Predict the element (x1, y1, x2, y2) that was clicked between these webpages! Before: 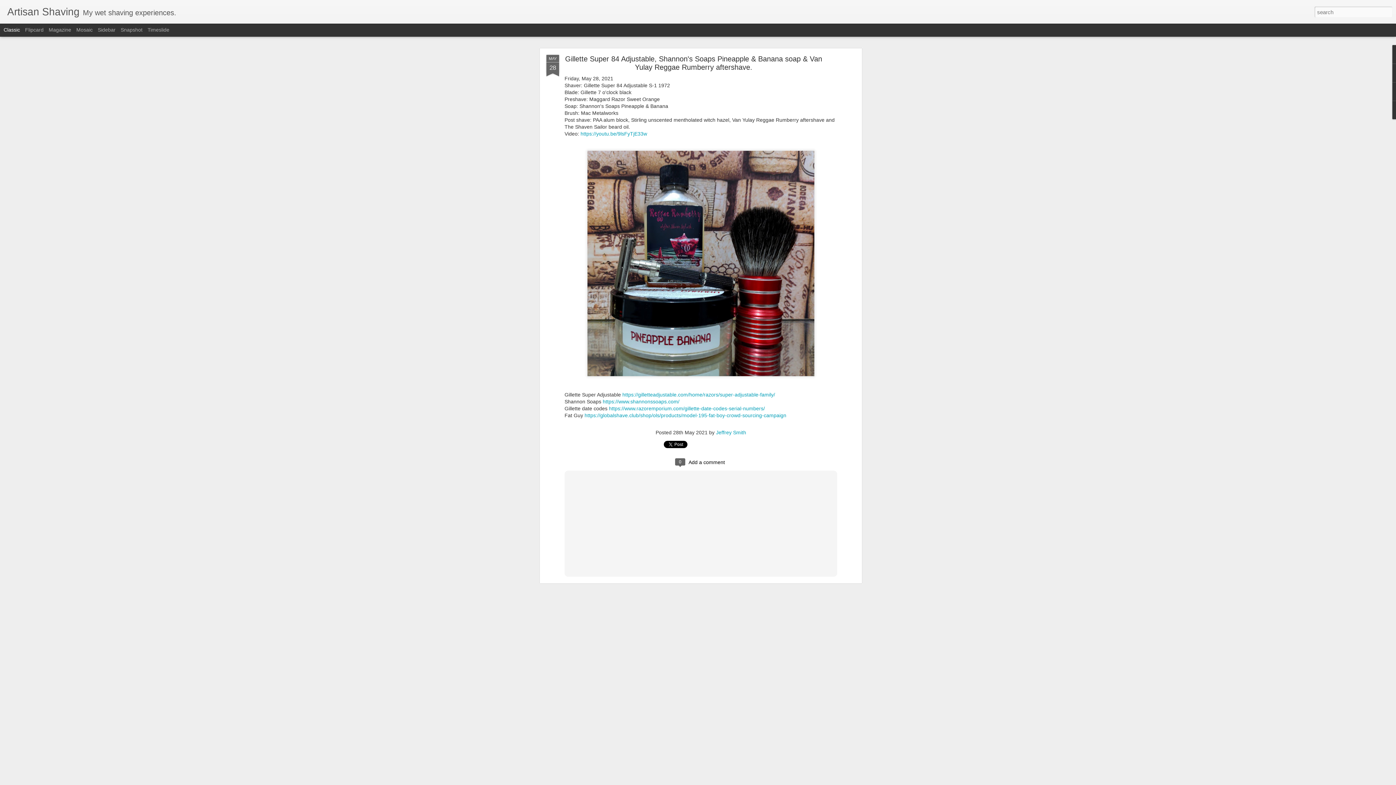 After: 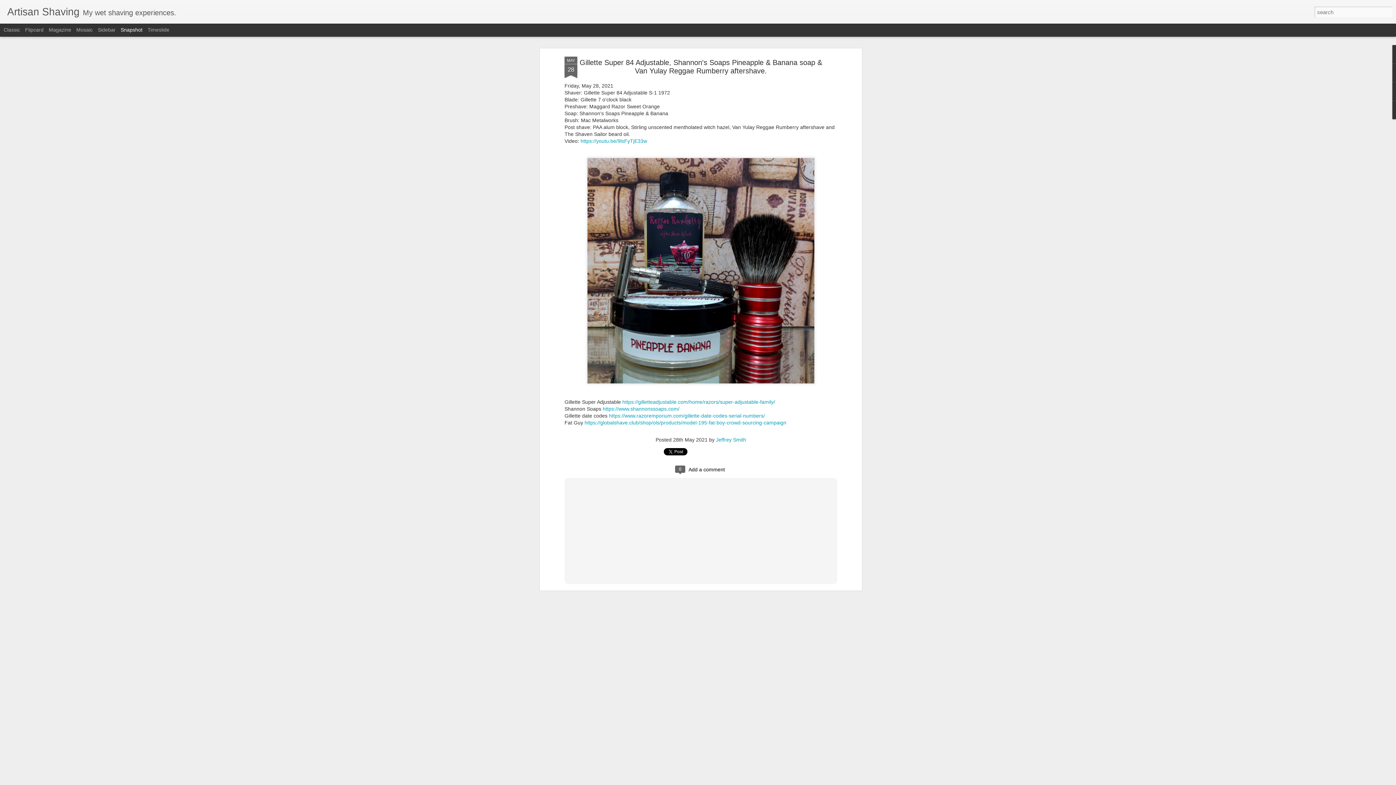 Action: label: Snapshot bbox: (120, 26, 142, 32)